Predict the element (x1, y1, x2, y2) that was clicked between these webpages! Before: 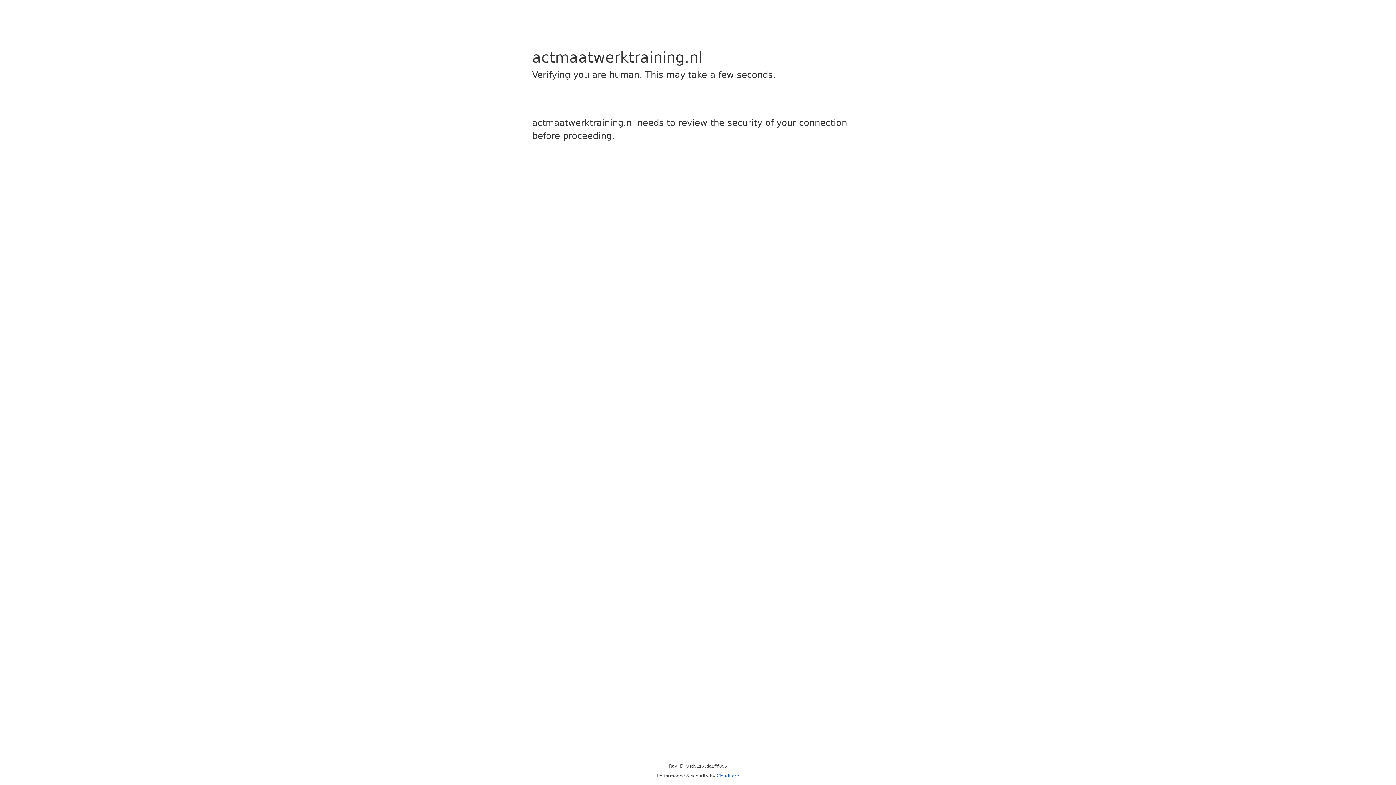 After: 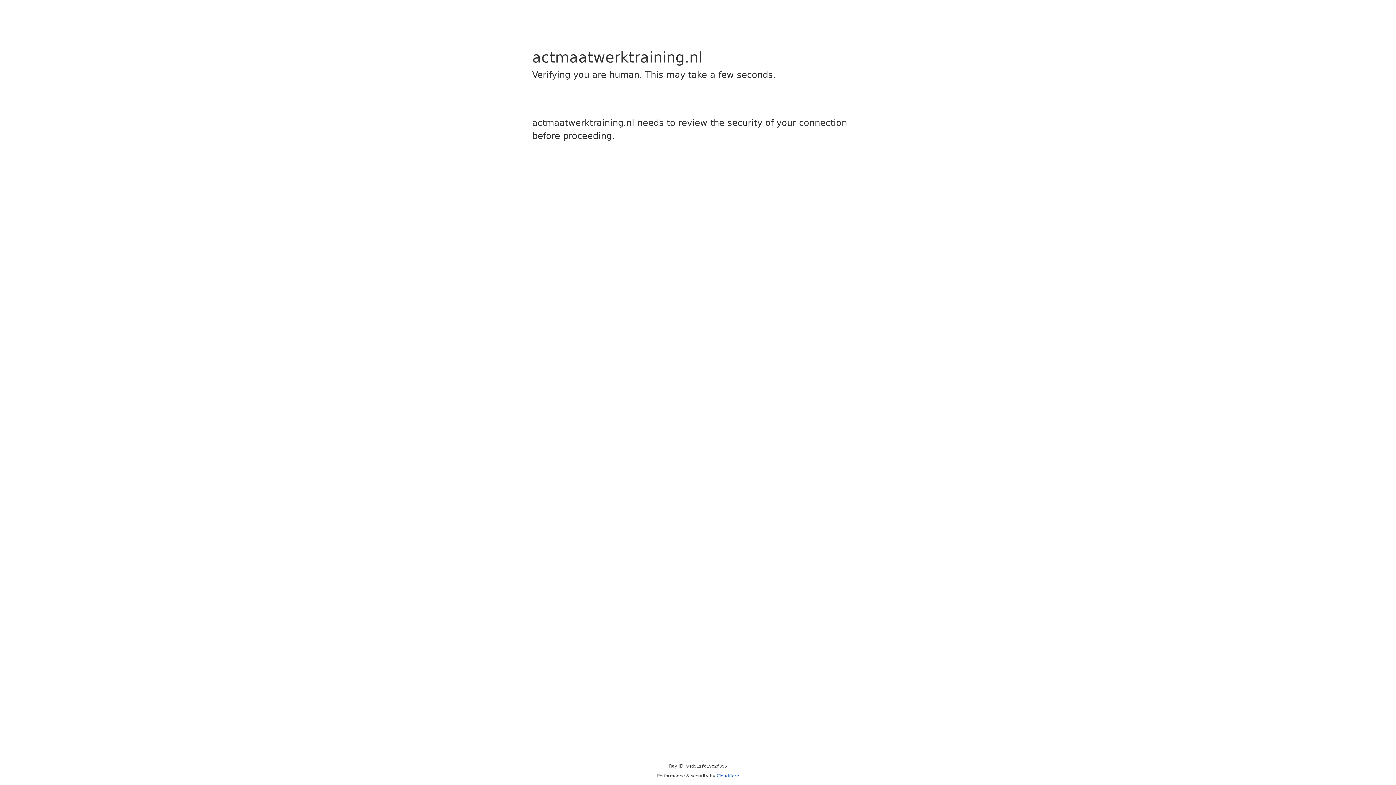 Action: bbox: (716, 773, 739, 778) label: Cloudflare